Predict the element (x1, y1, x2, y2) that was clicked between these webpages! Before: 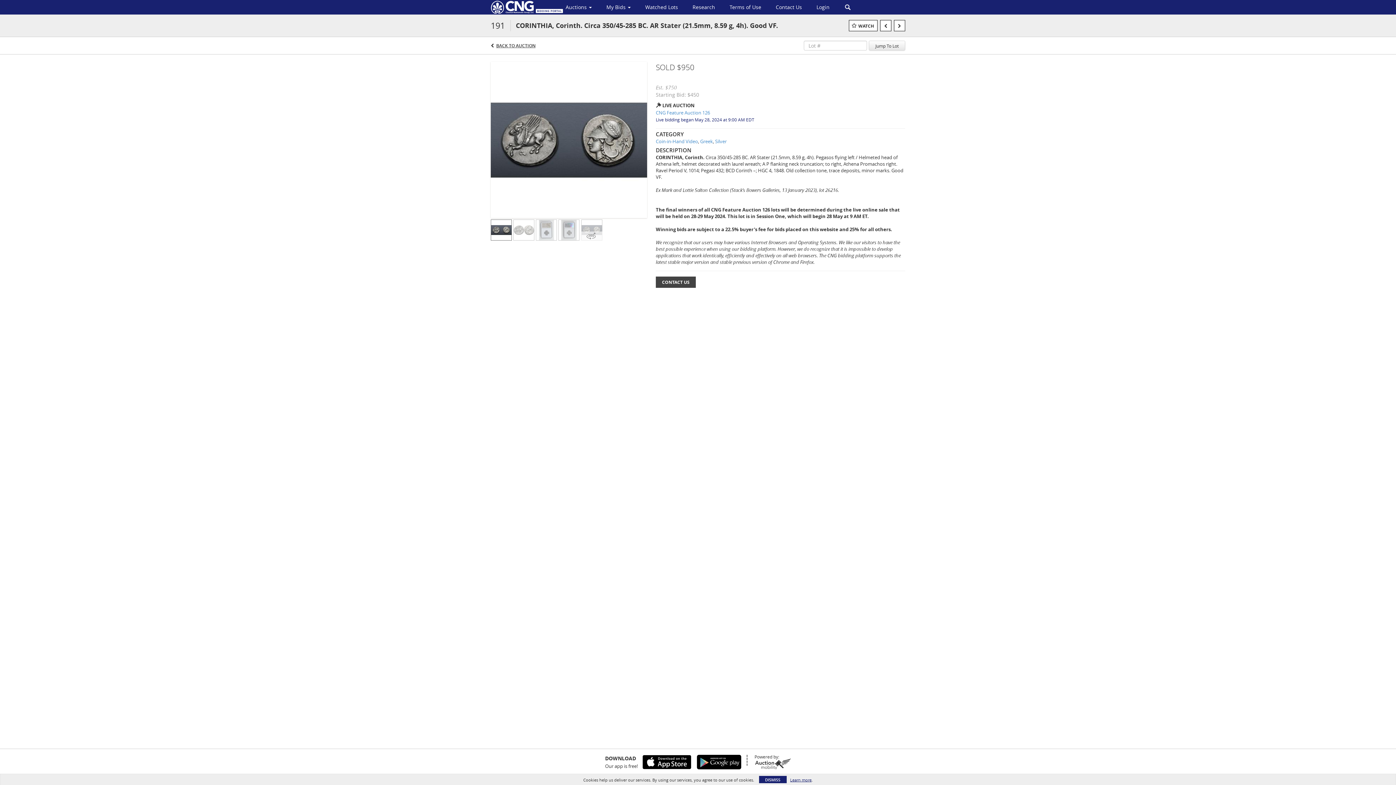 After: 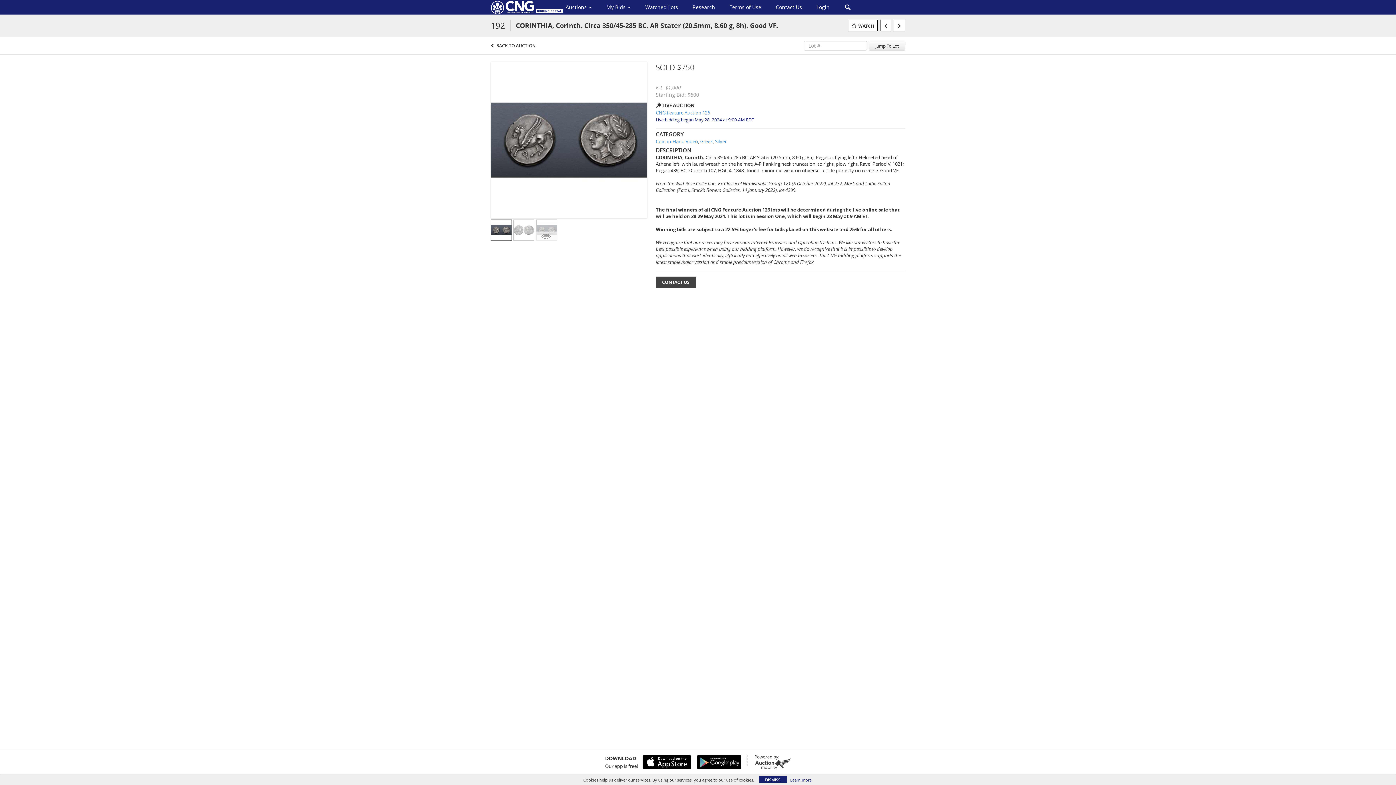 Action: bbox: (894, 20, 905, 31)